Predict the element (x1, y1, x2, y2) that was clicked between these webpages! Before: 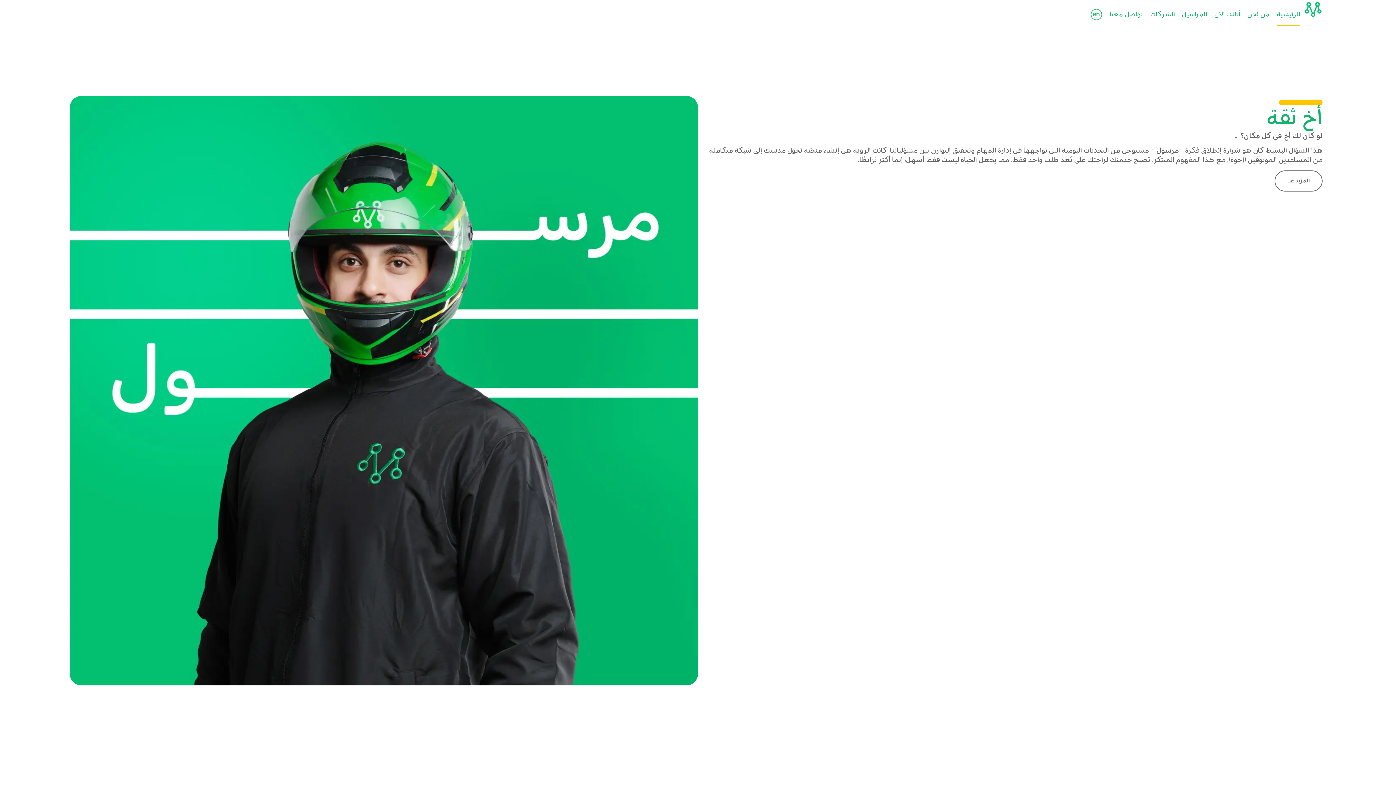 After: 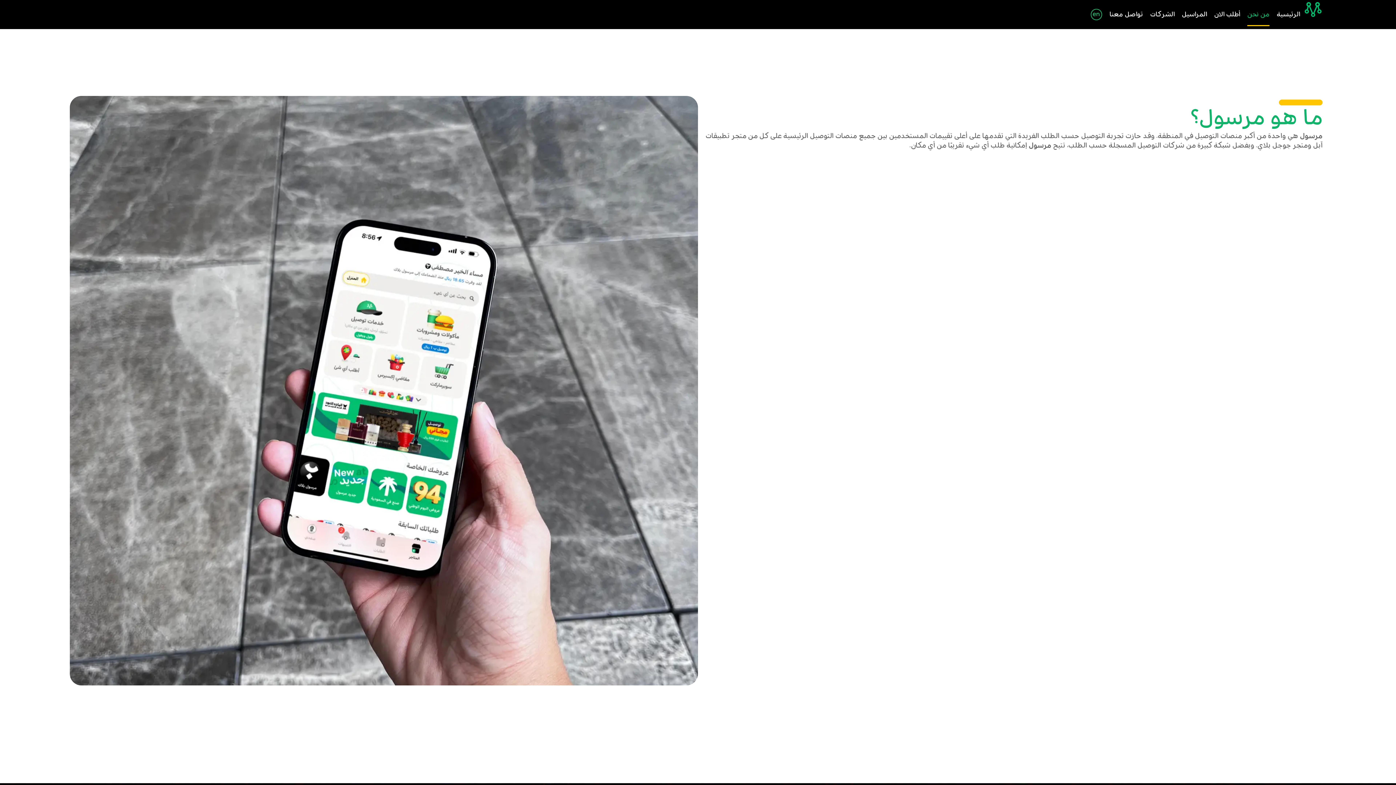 Action: label: من نحن bbox: (1247, 4, 1269, 25)